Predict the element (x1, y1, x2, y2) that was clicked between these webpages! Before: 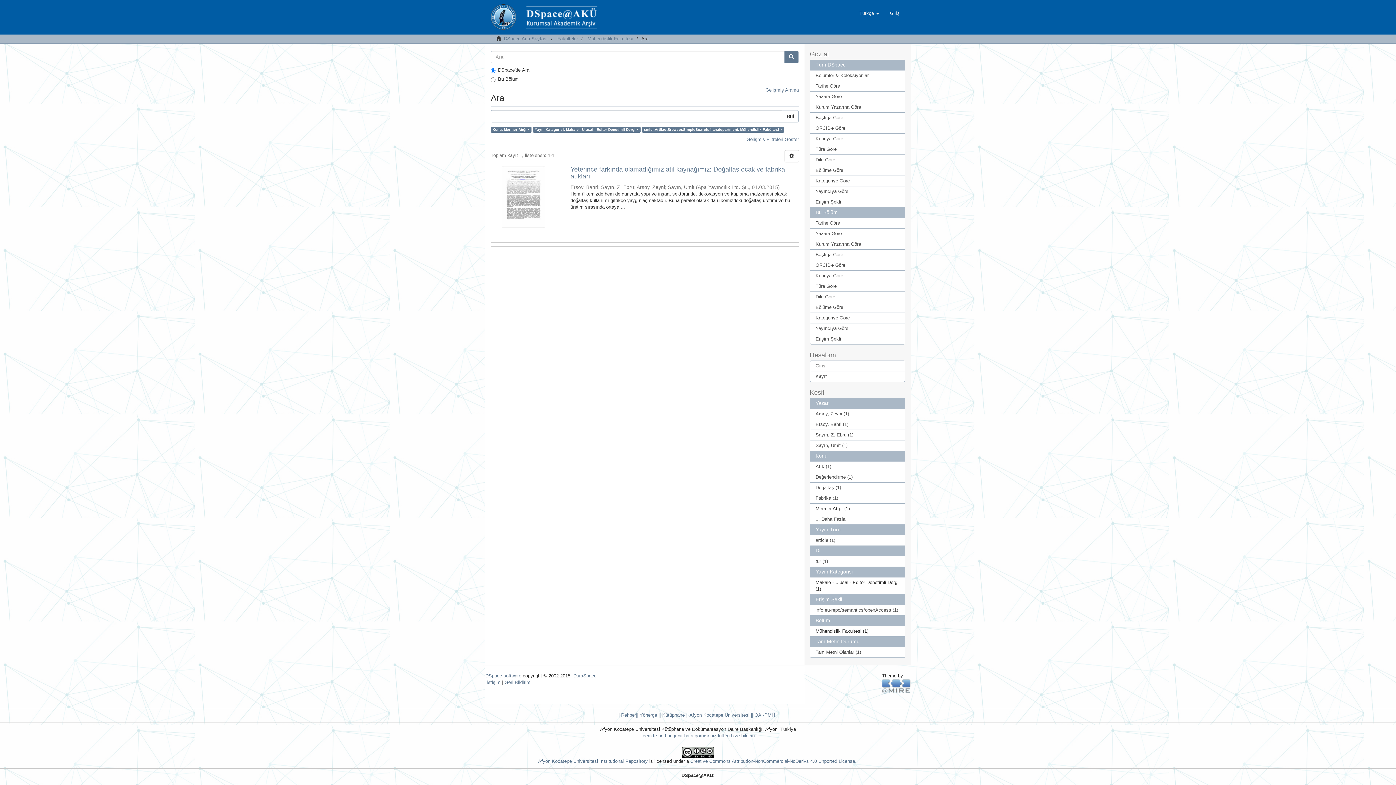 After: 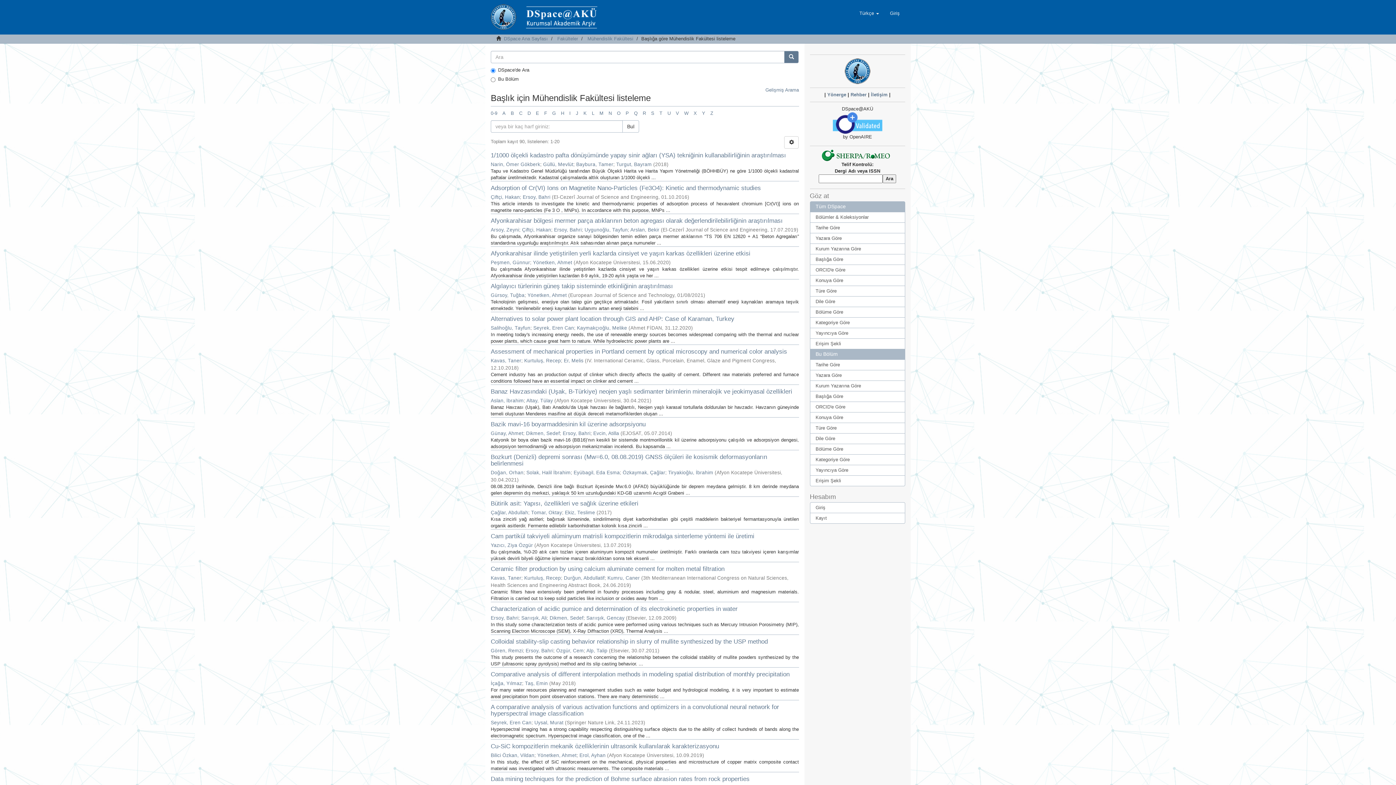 Action: label: Başlığa Göre bbox: (810, 249, 905, 260)